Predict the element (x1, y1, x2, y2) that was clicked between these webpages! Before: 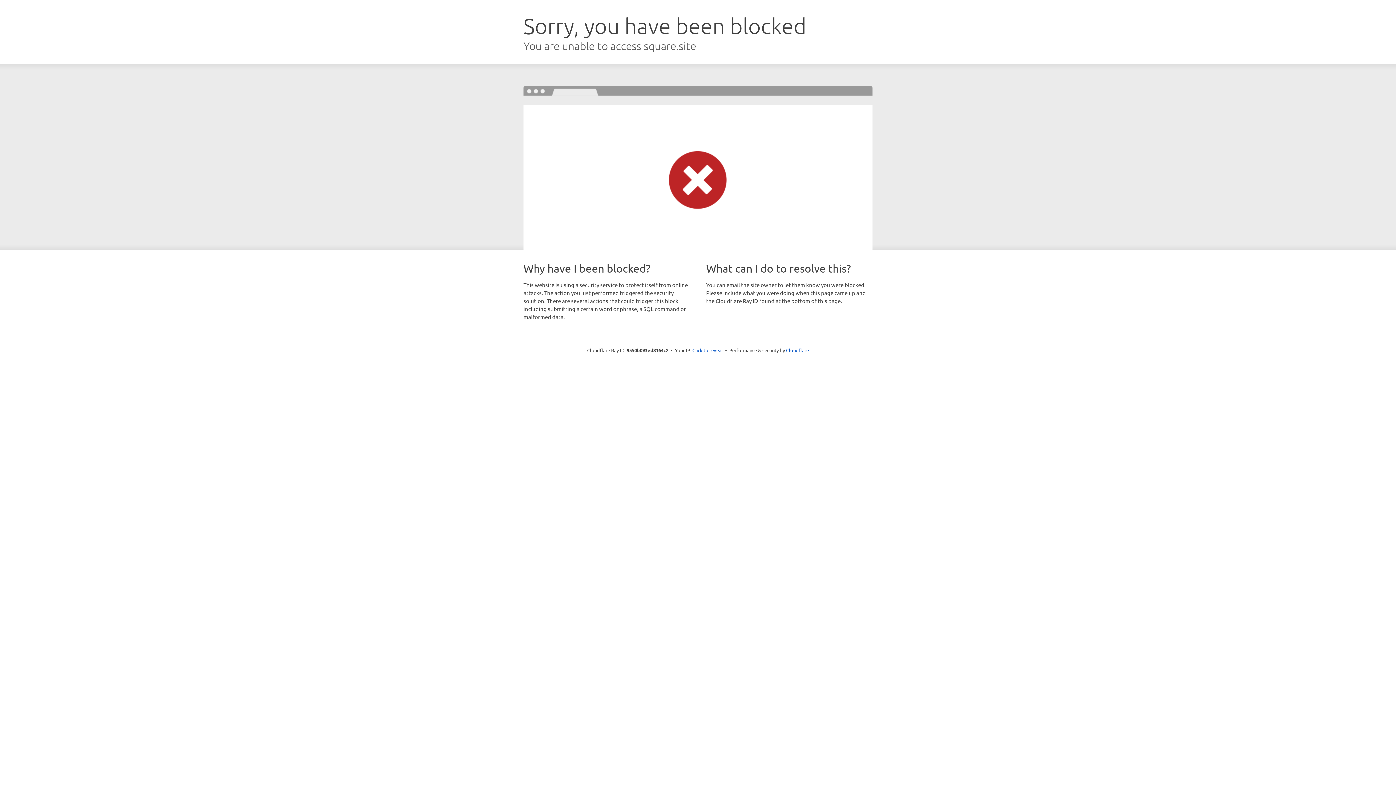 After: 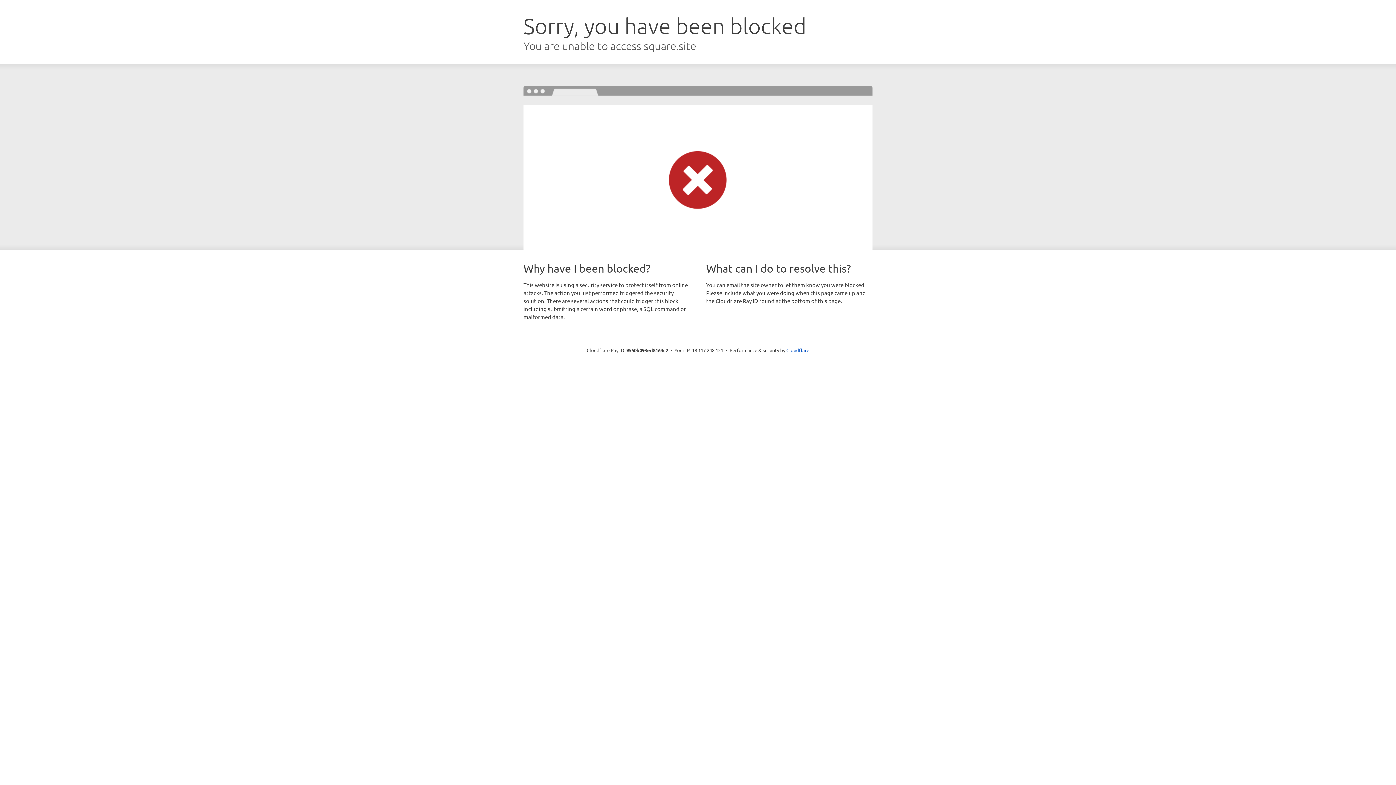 Action: label: Click to reveal bbox: (692, 346, 723, 353)